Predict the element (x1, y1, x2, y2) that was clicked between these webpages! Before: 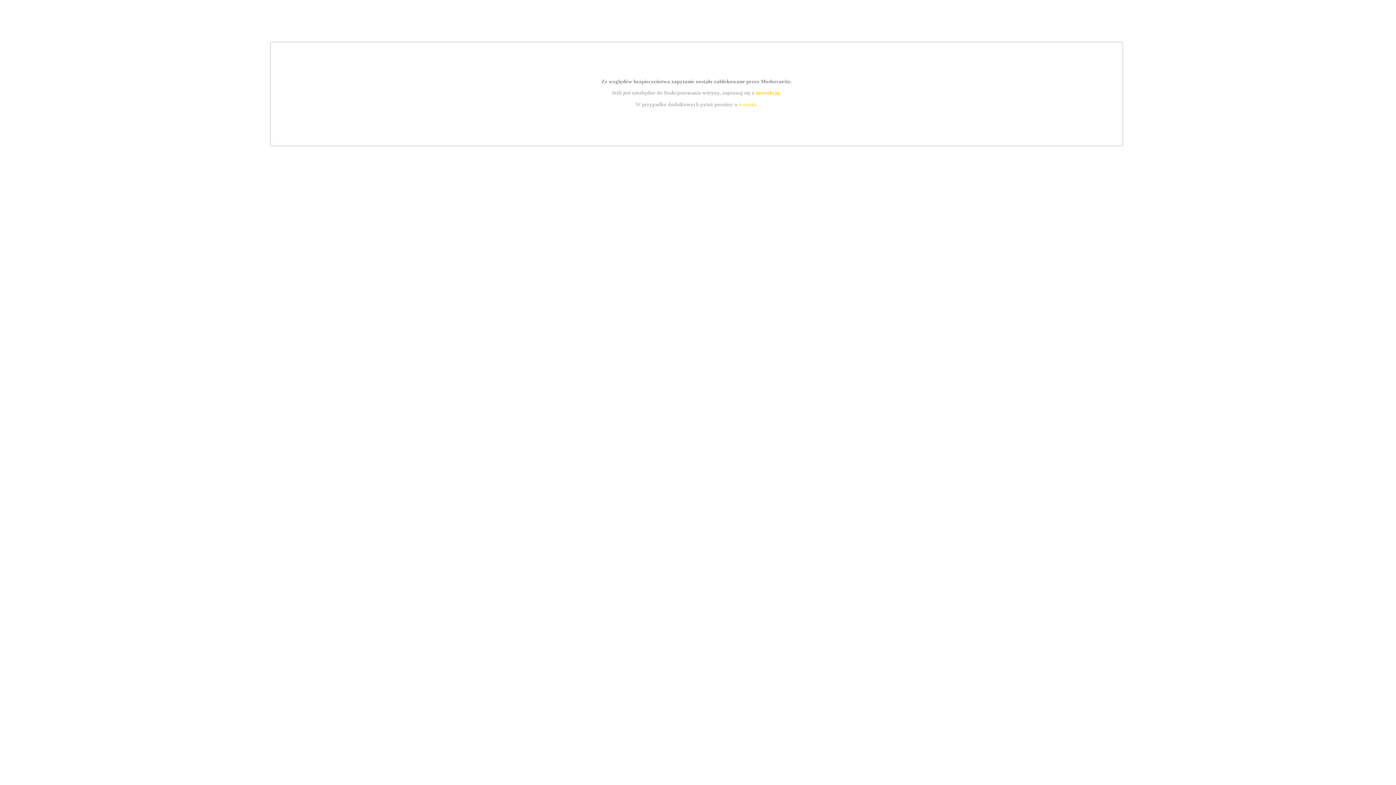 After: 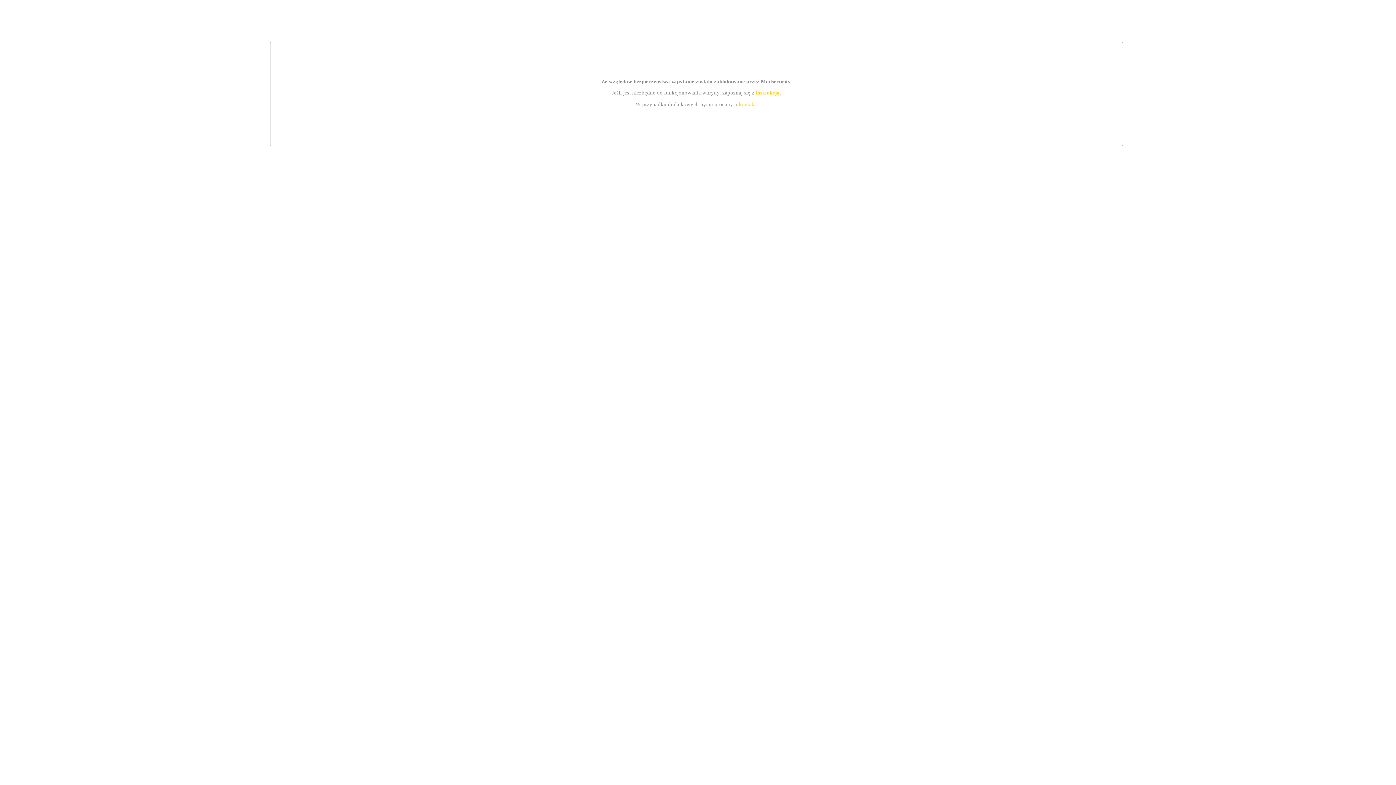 Action: label: instrukcją bbox: (755, 89, 779, 95)